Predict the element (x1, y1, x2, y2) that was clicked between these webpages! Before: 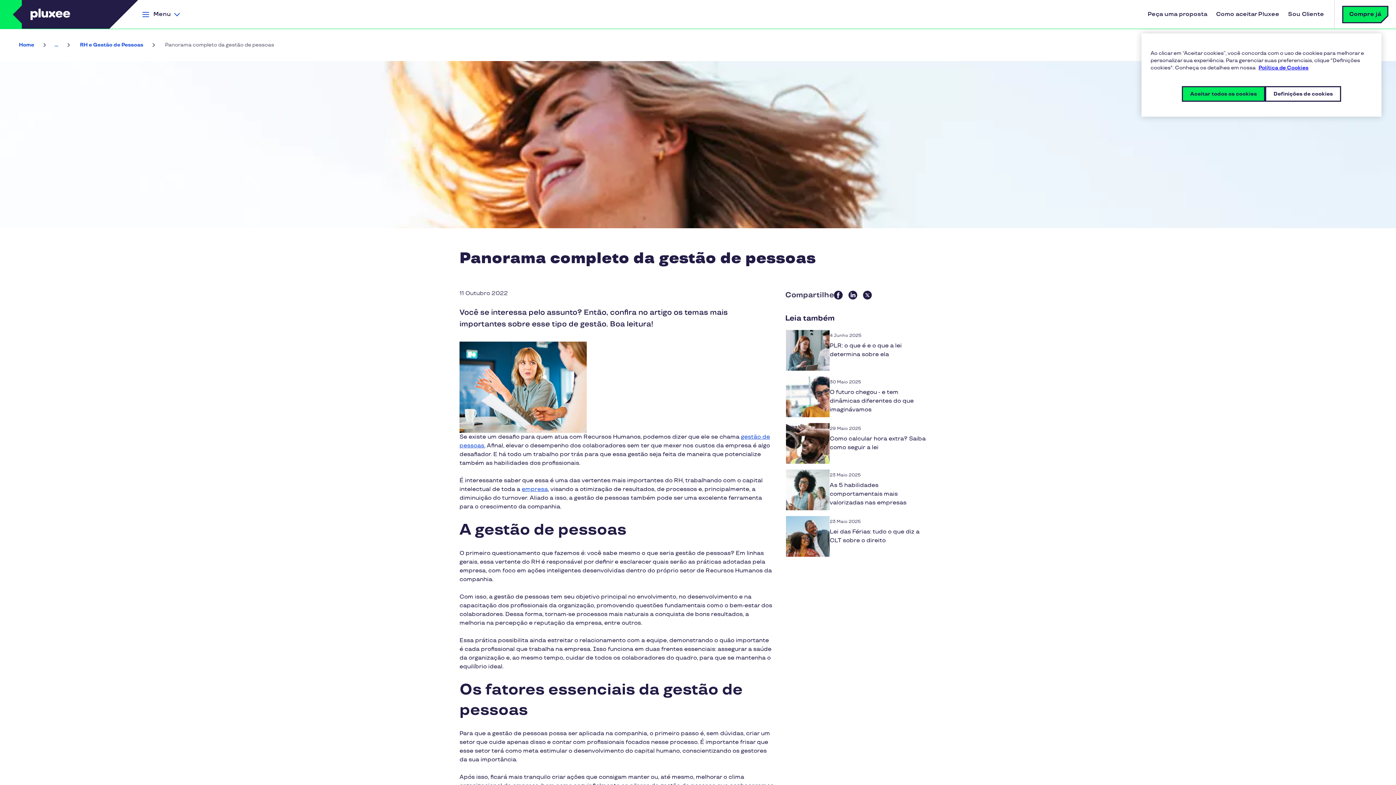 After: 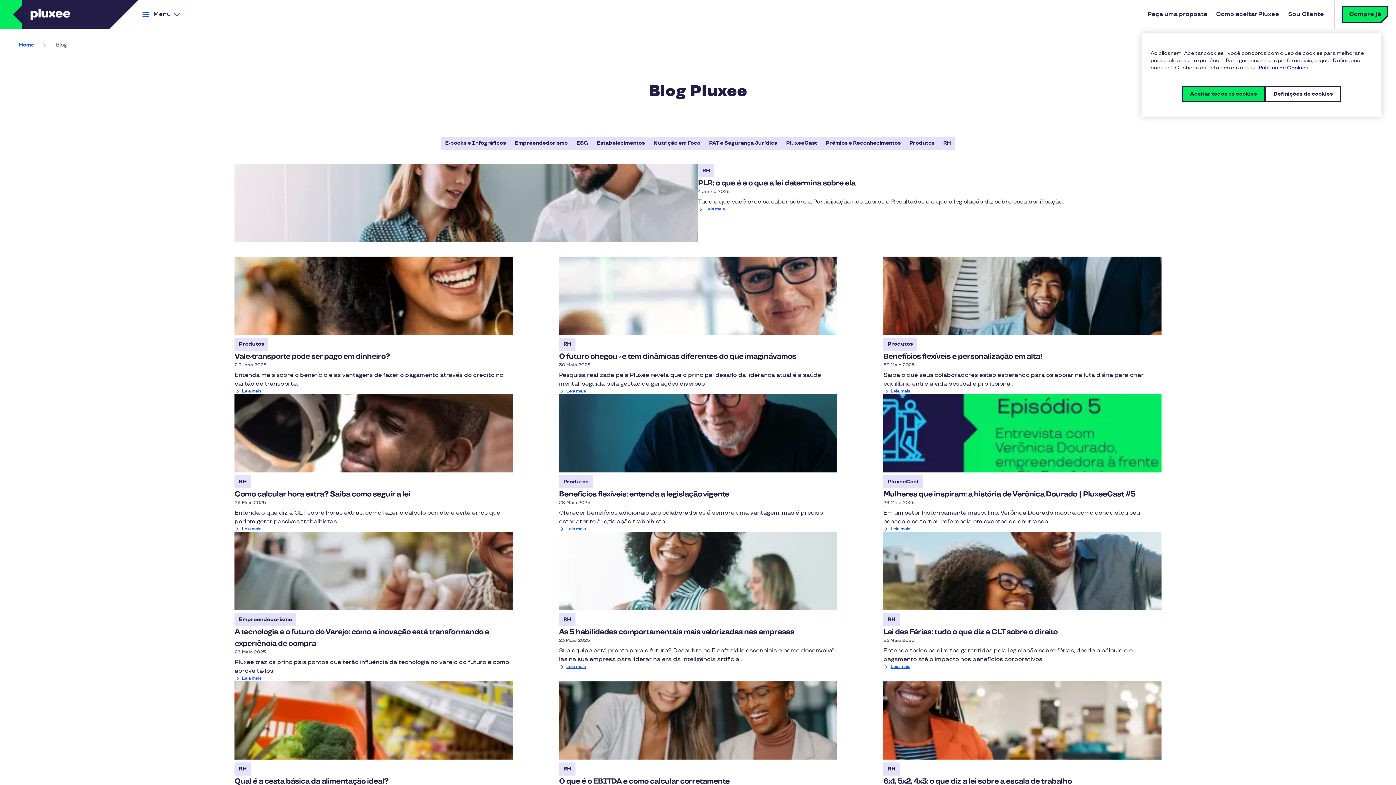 Action: label: empresa bbox: (521, 486, 548, 494)